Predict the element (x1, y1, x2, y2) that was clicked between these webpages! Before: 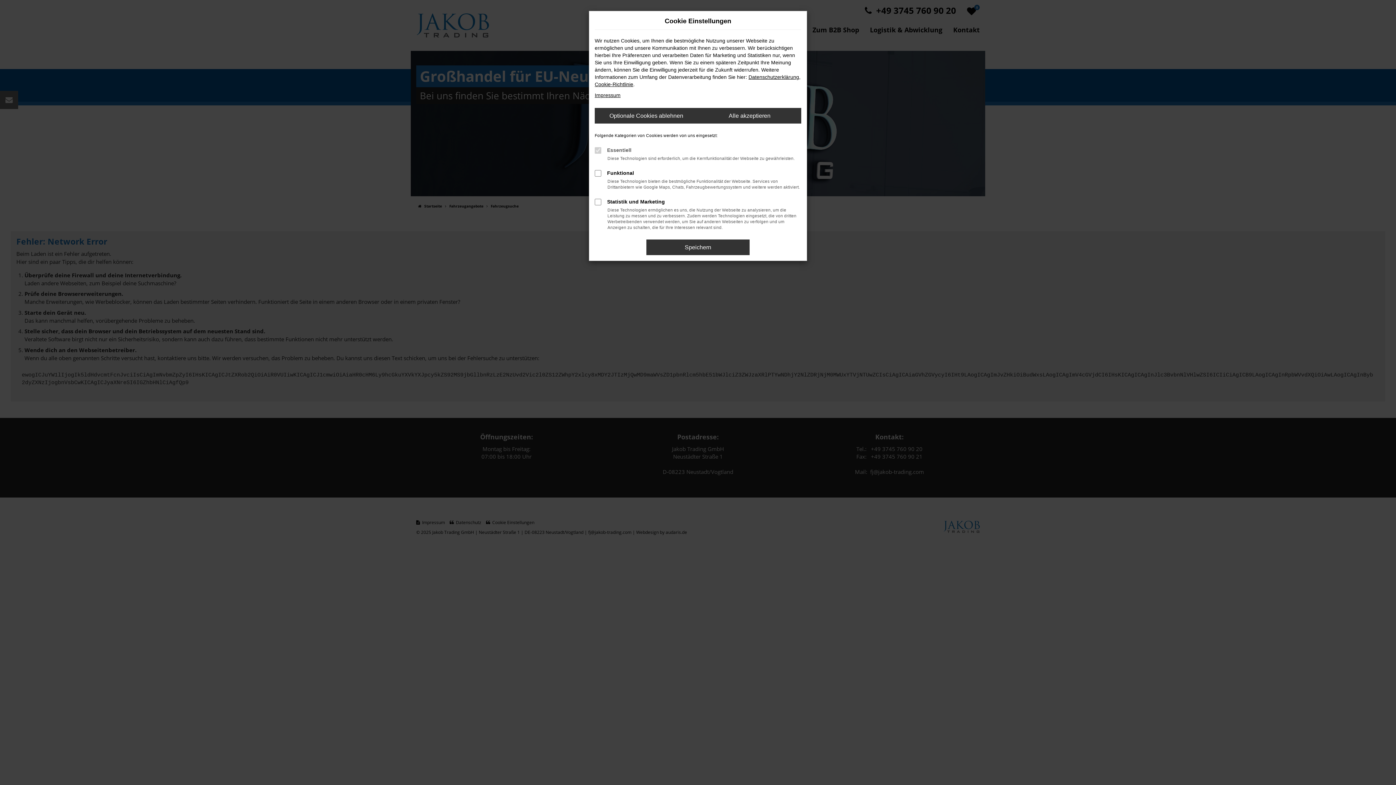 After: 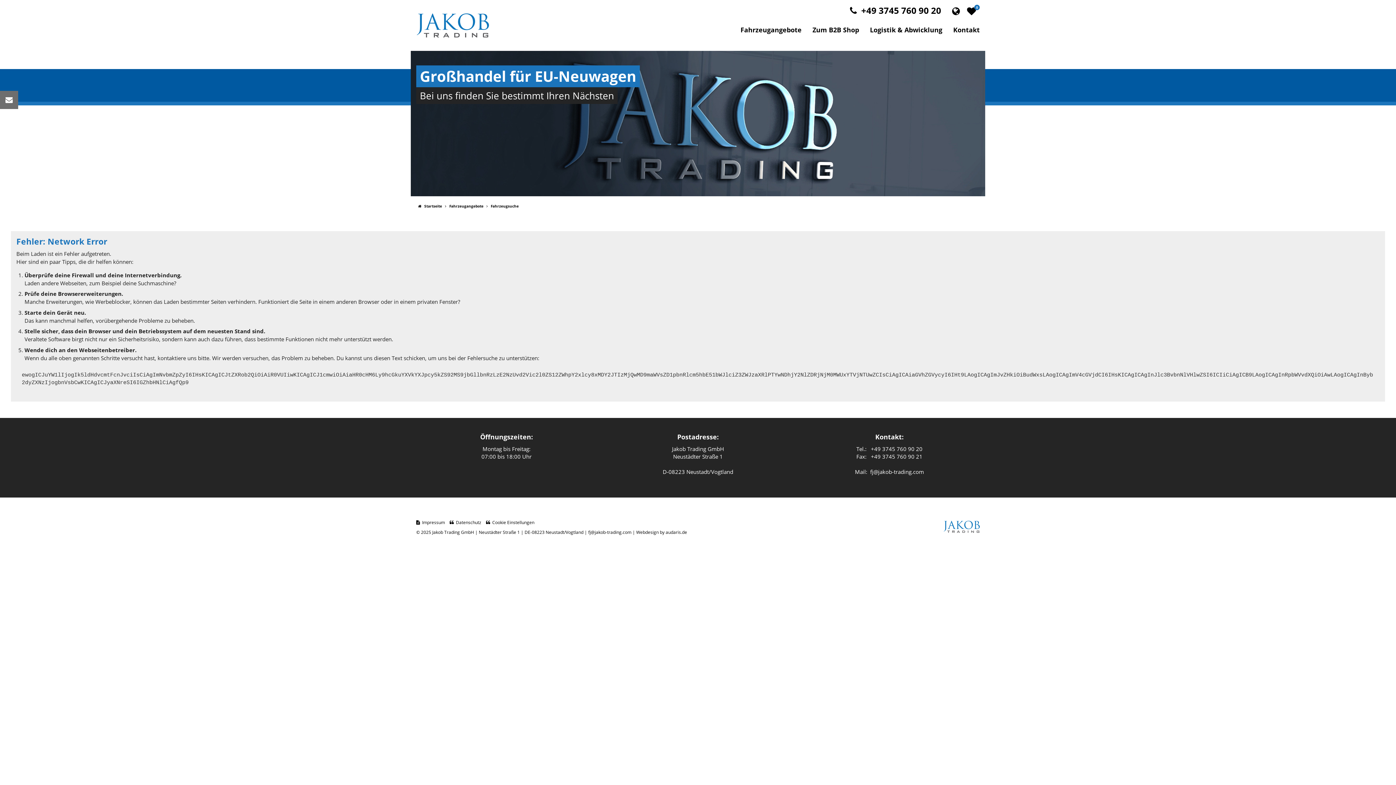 Action: bbox: (698, 108, 801, 123) label: Alle akzeptieren